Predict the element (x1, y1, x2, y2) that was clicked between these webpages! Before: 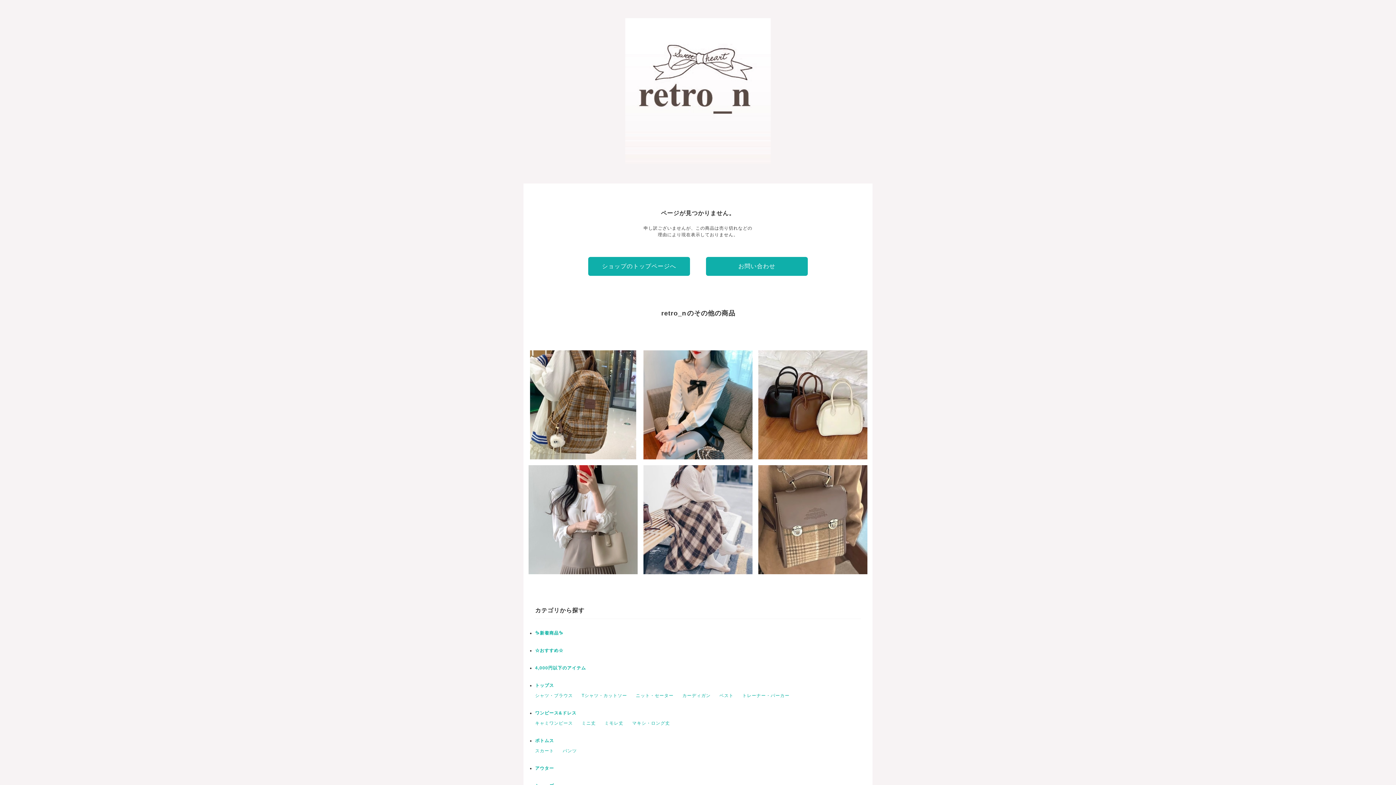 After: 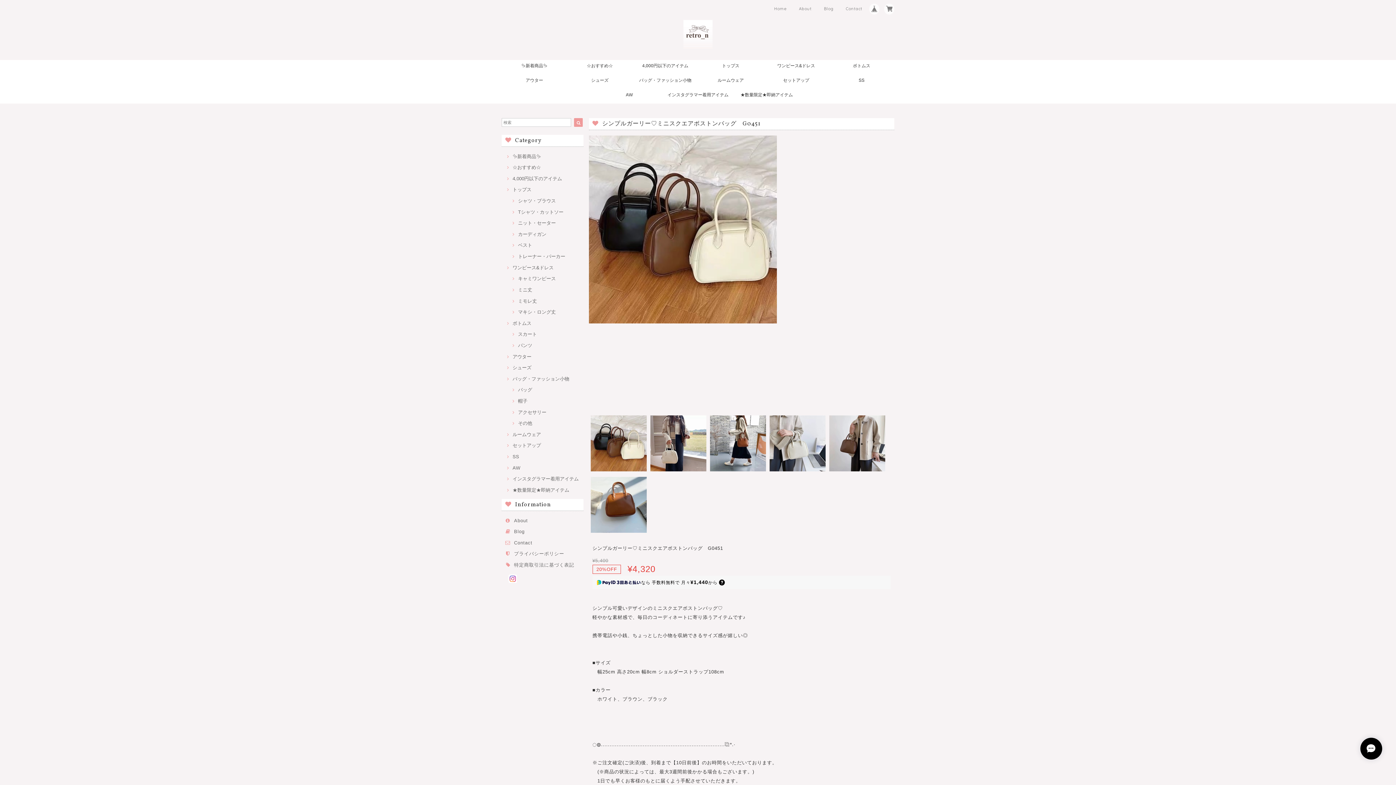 Action: bbox: (758, 350, 867, 459) label: シンプルガーリー♡ミニスクエアボストンバッグ　G0451
¥4,320